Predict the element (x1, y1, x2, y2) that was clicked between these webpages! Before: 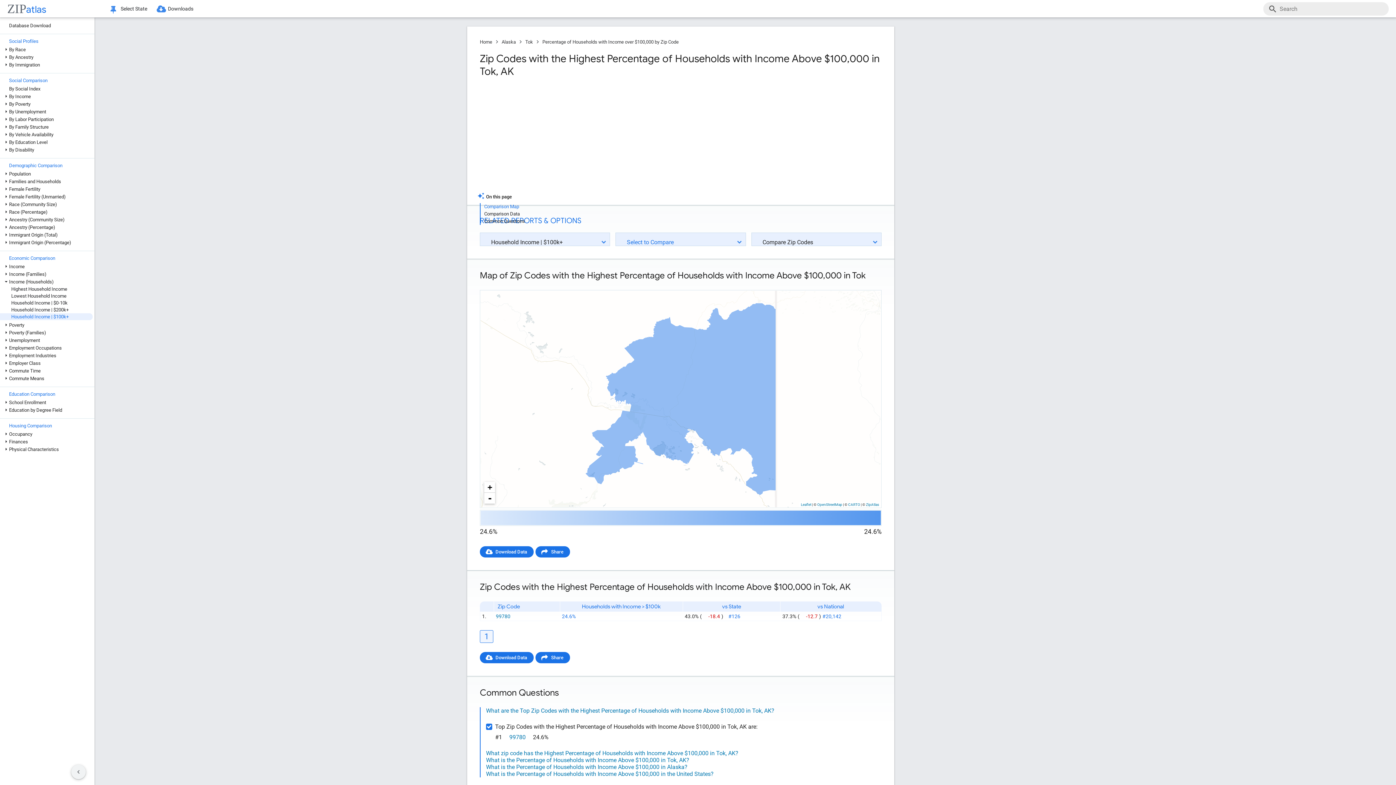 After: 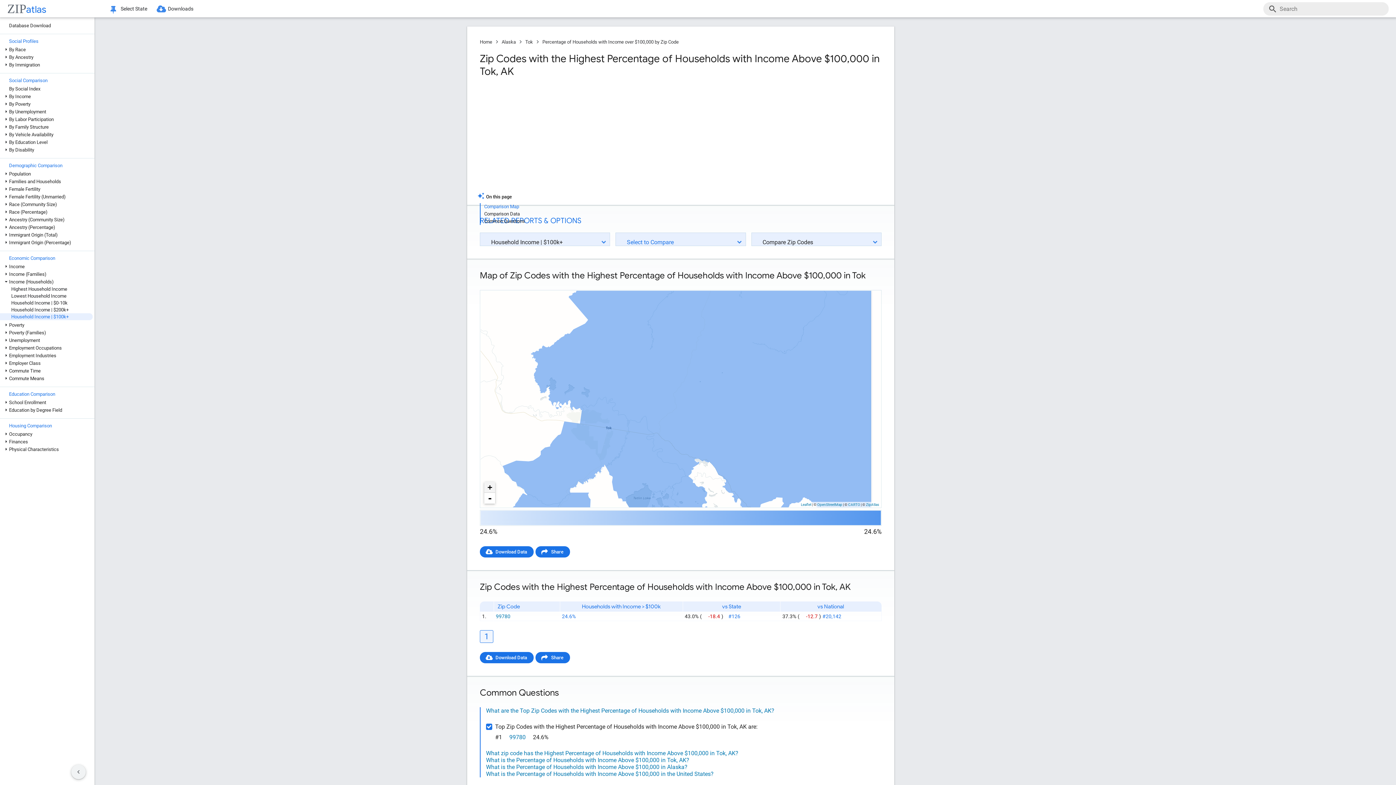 Action: label: + bbox: (484, 482, 495, 493)